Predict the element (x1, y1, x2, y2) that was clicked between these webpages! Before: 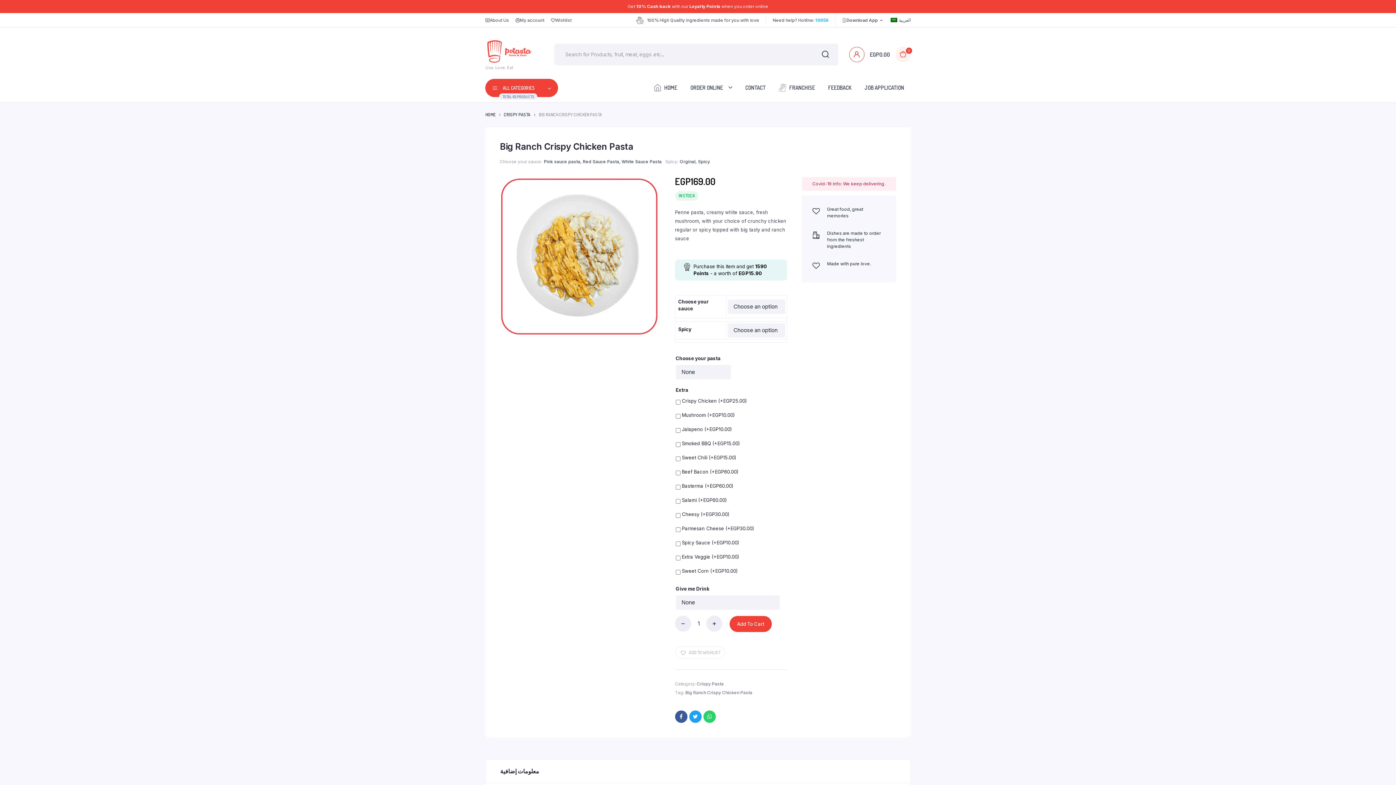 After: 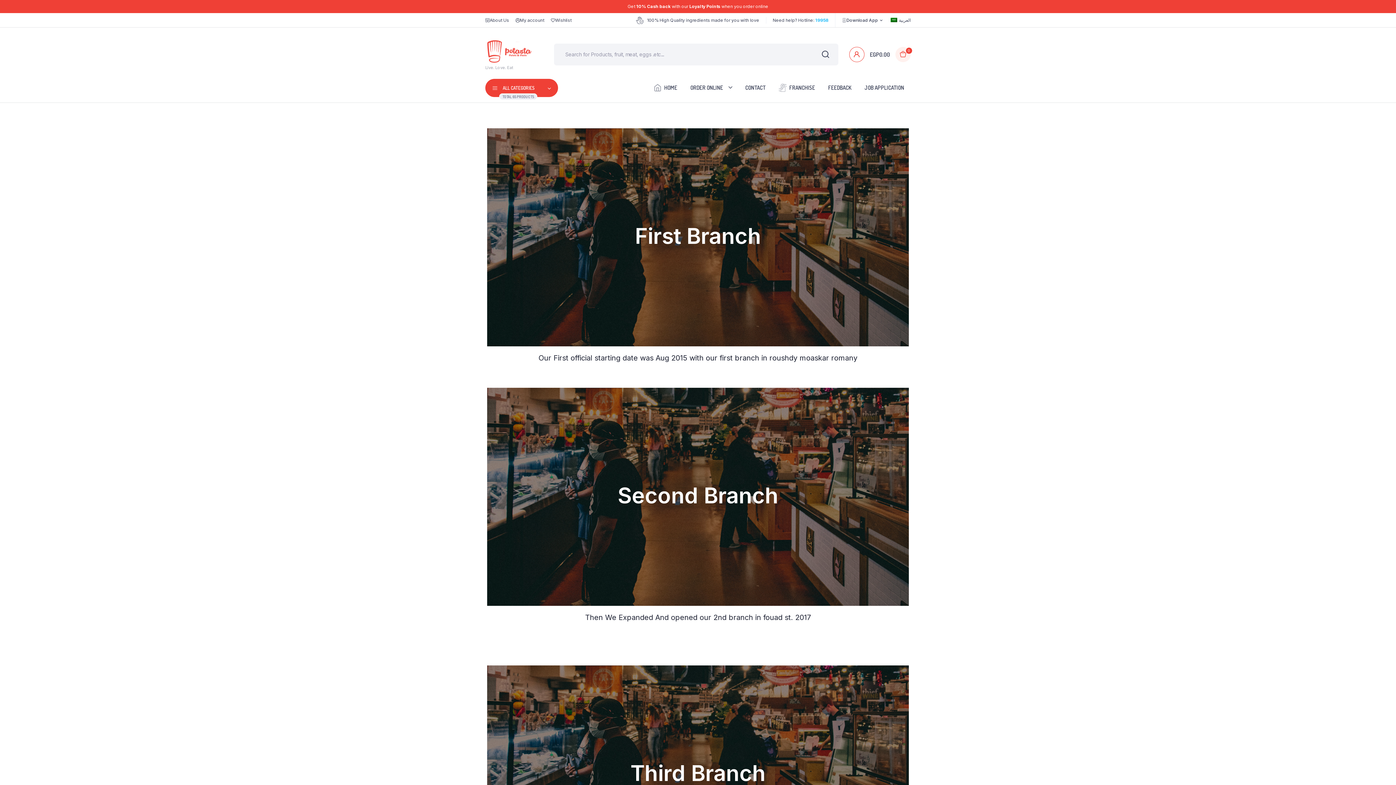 Action: label: About Us bbox: (489, 16, 509, 23)